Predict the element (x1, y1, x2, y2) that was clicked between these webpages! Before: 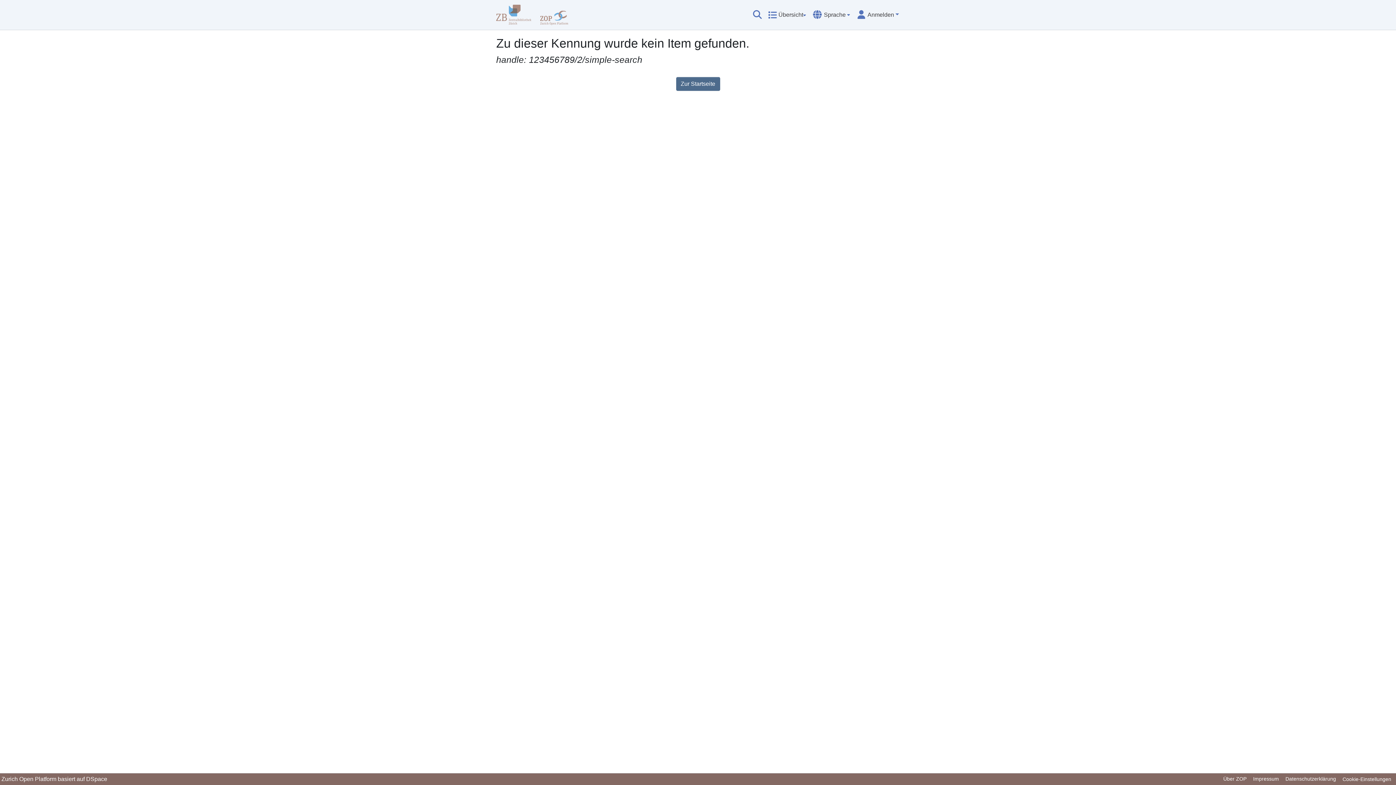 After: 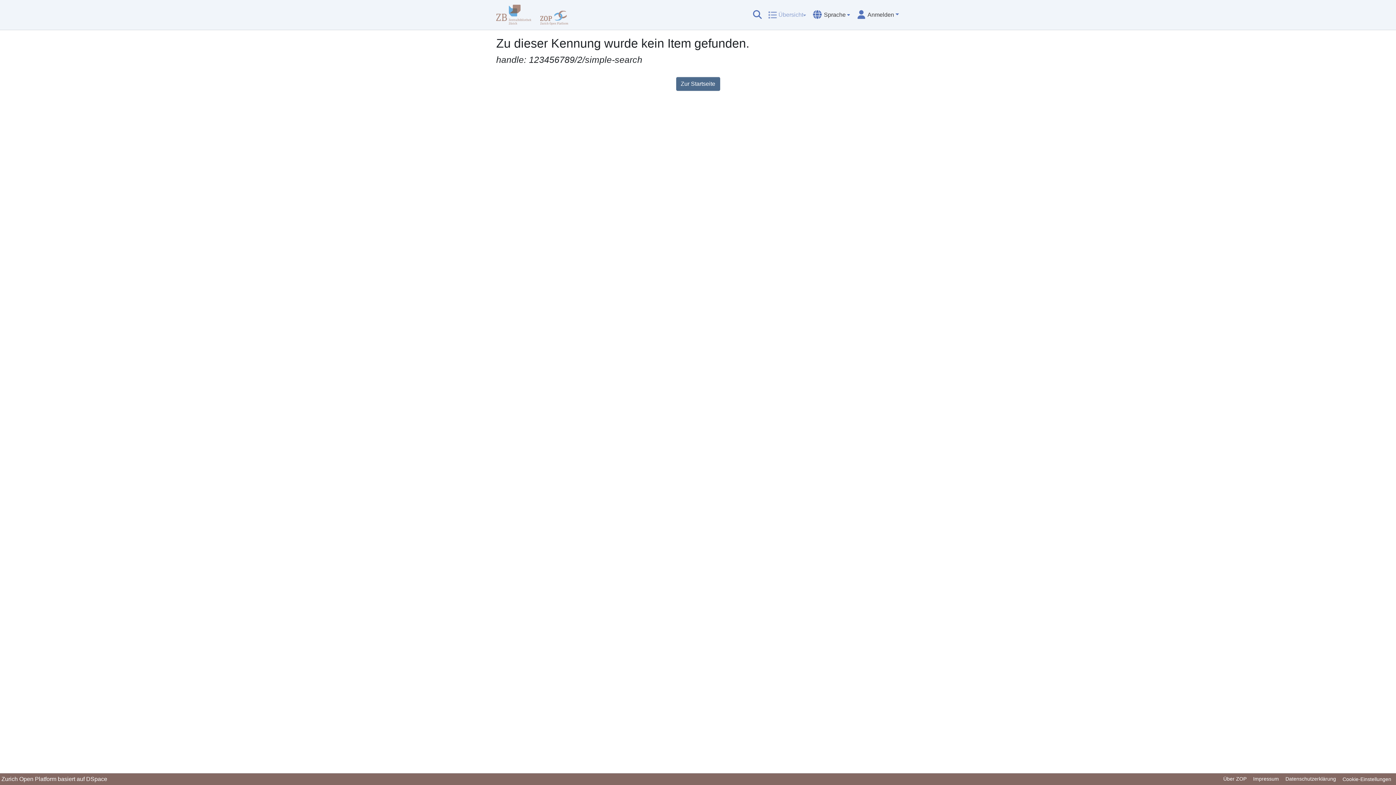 Action: label: Übersicht bbox: (768, 7, 806, 22)